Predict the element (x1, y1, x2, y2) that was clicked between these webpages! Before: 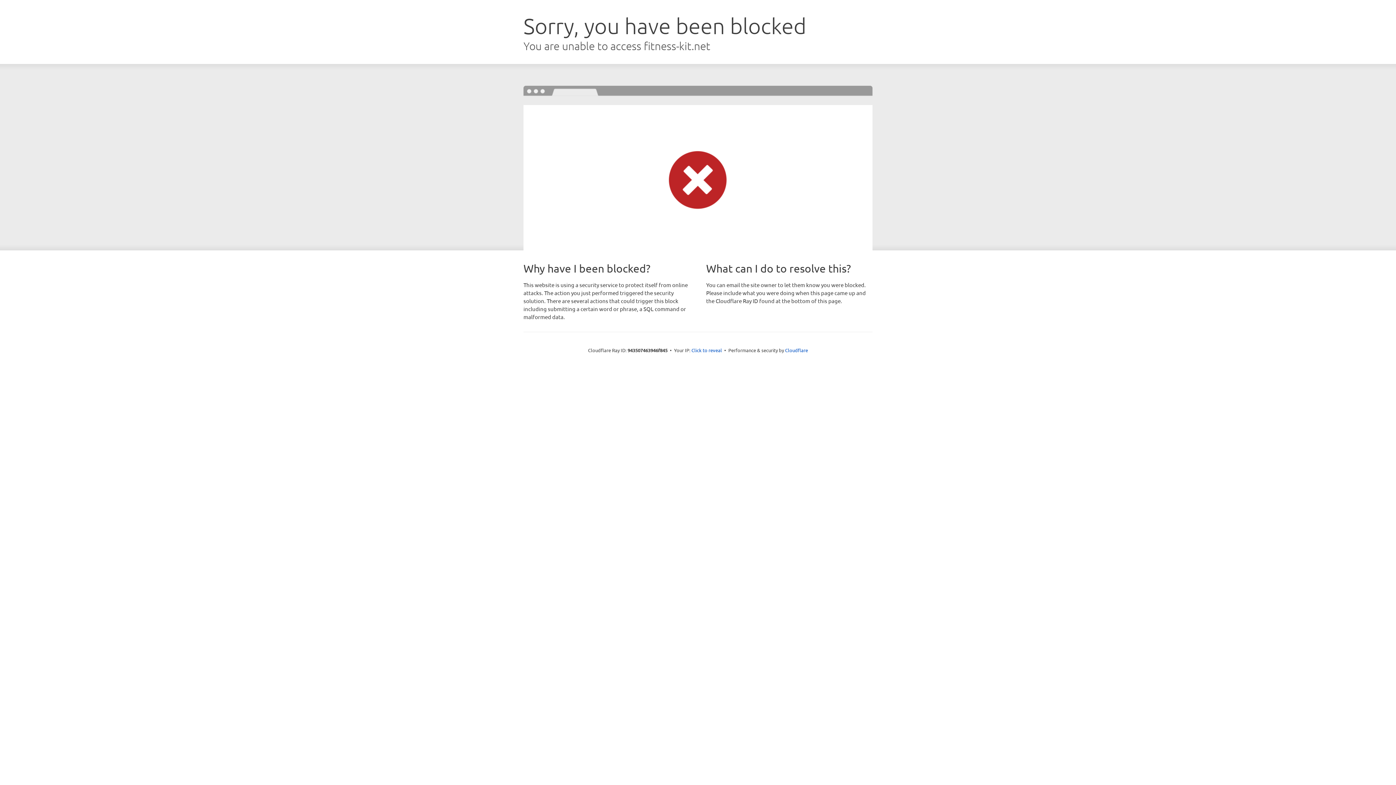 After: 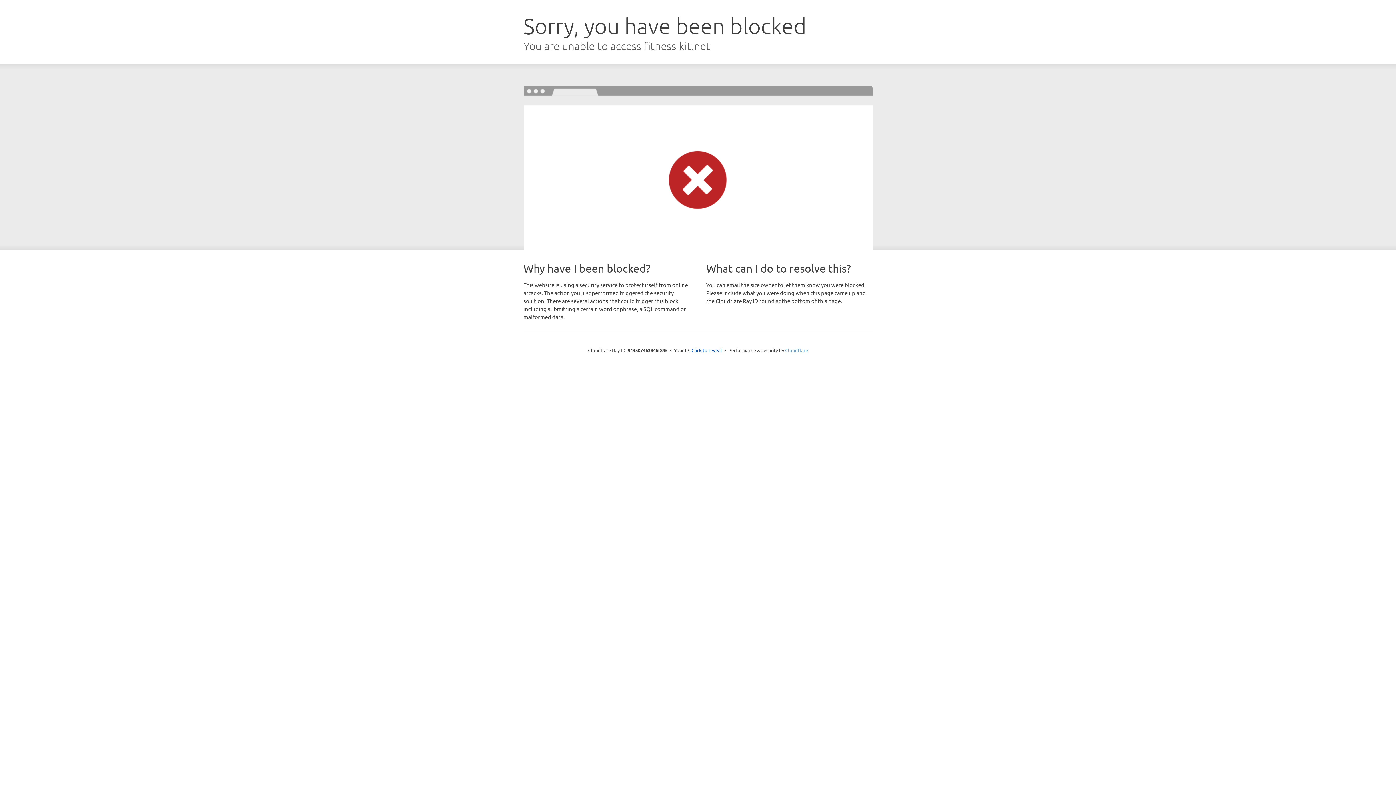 Action: label: Cloudflare bbox: (785, 347, 808, 353)